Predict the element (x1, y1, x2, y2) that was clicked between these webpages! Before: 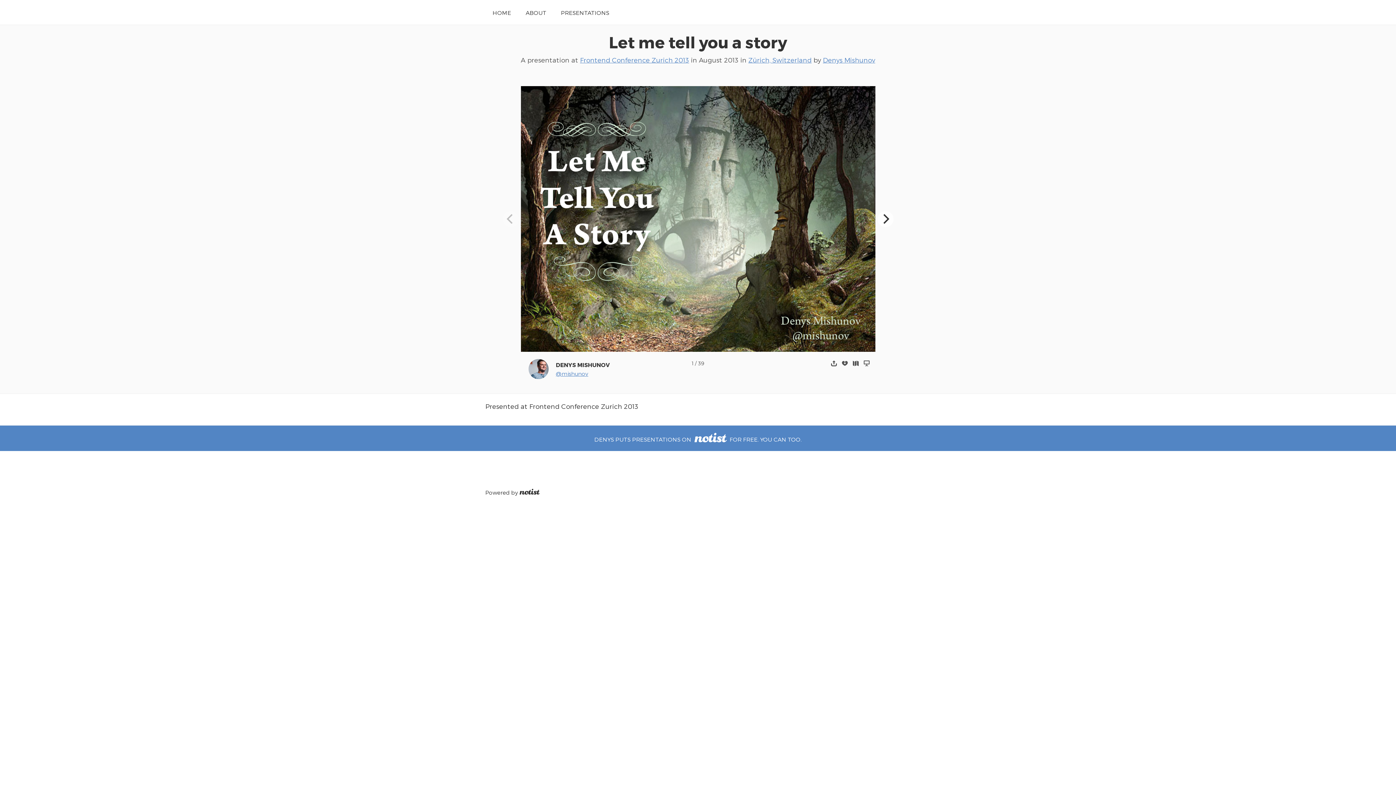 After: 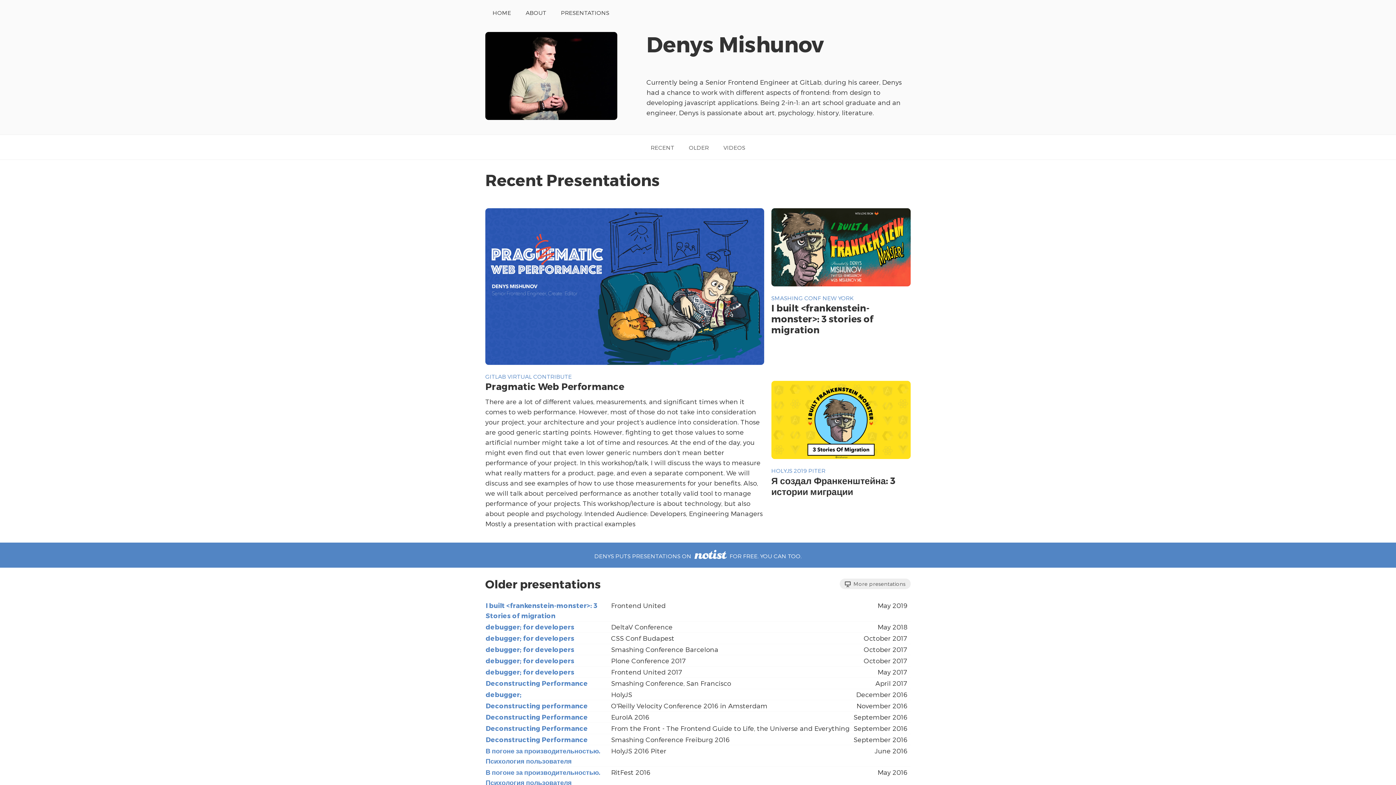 Action: bbox: (594, 435, 801, 442) label: DENYS PUTS PRESENTATIONS ON  FOR FREE. YOU CAN TOO.